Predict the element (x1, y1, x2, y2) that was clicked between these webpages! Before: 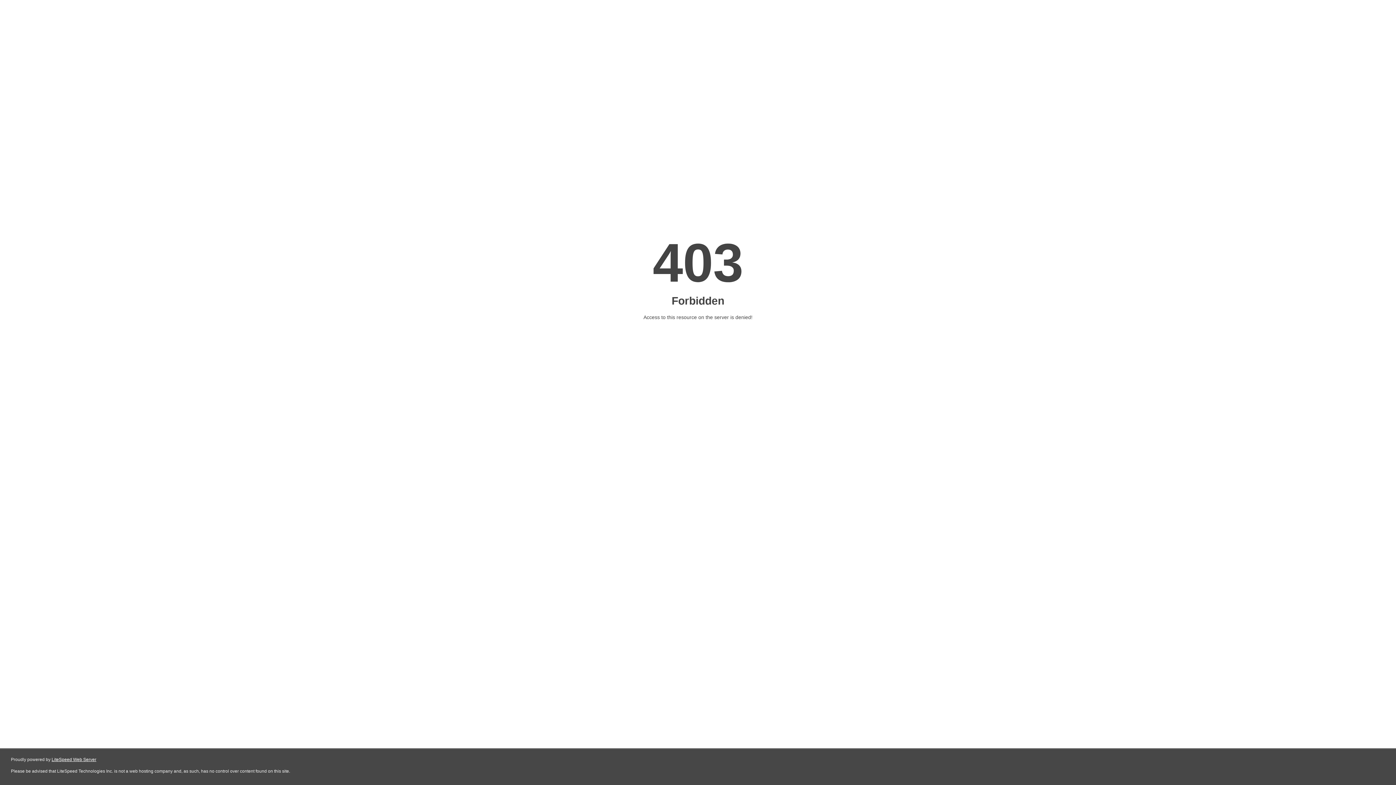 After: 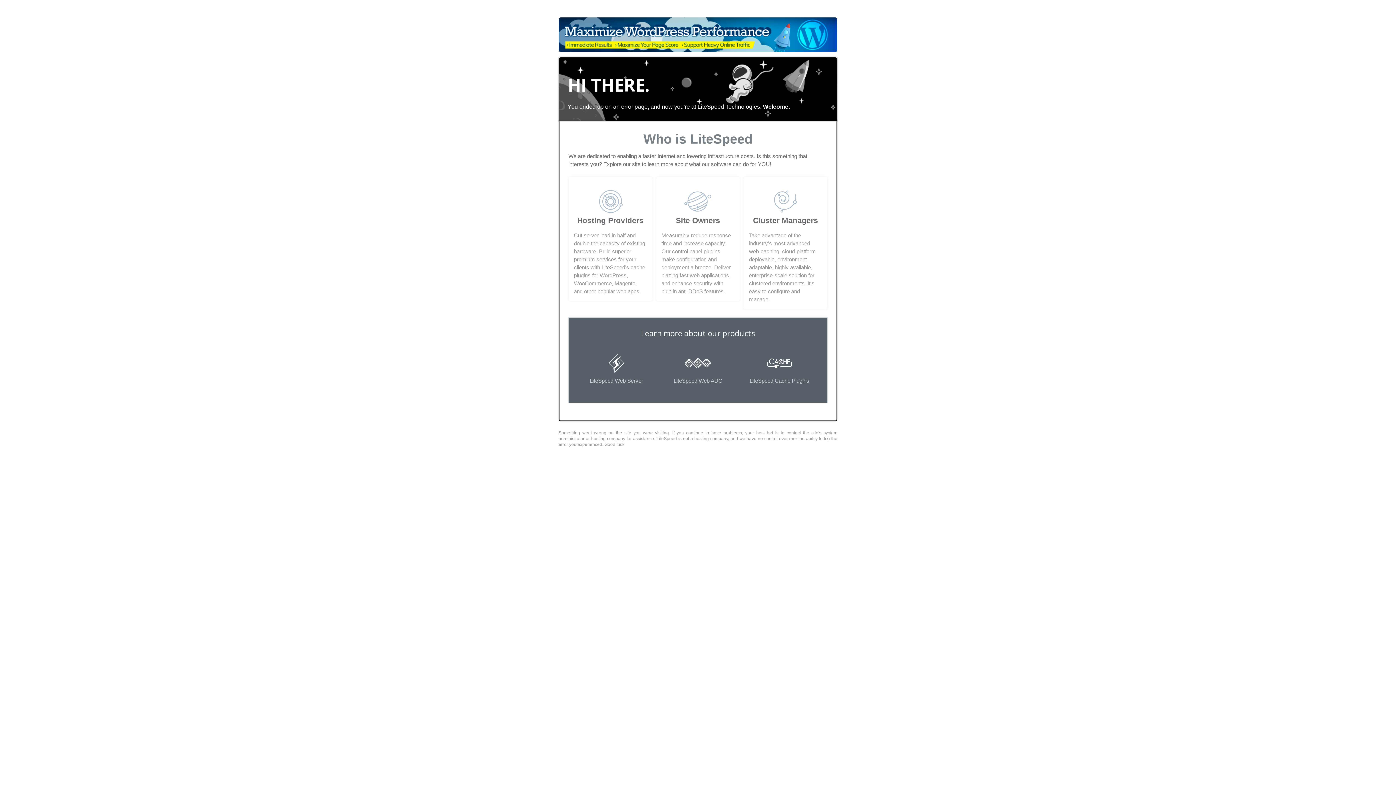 Action: label: LiteSpeed Web Server bbox: (51, 757, 96, 762)